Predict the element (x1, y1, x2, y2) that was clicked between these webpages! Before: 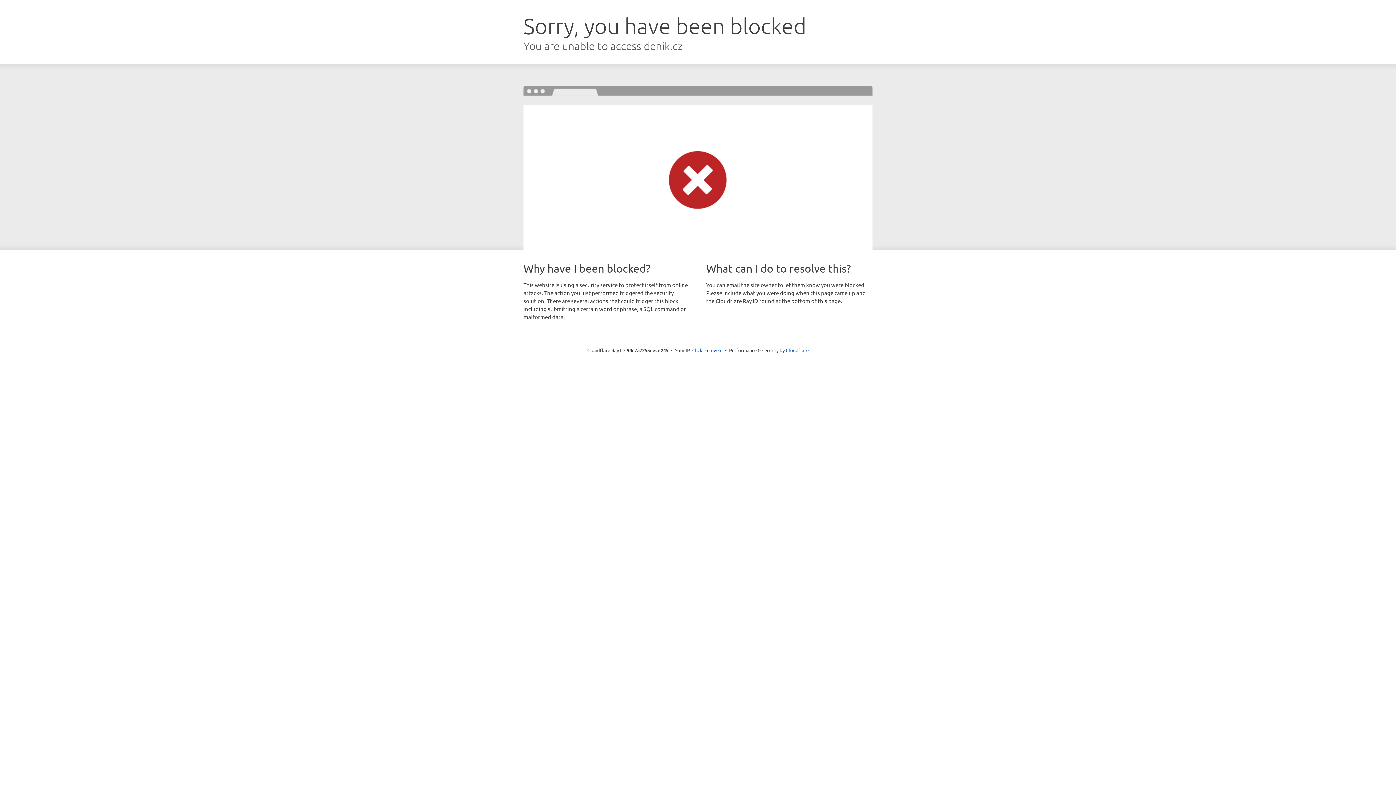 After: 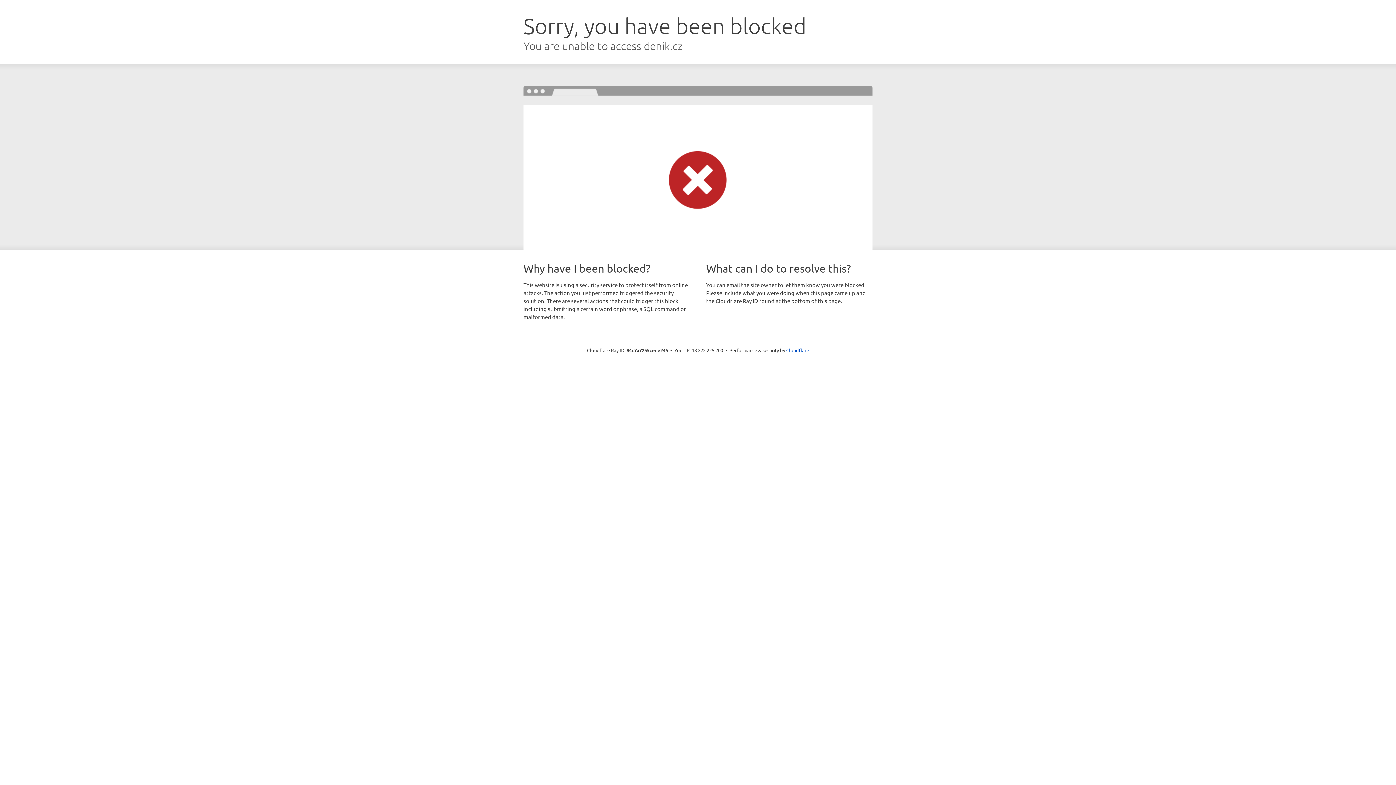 Action: bbox: (692, 346, 722, 353) label: Click to reveal